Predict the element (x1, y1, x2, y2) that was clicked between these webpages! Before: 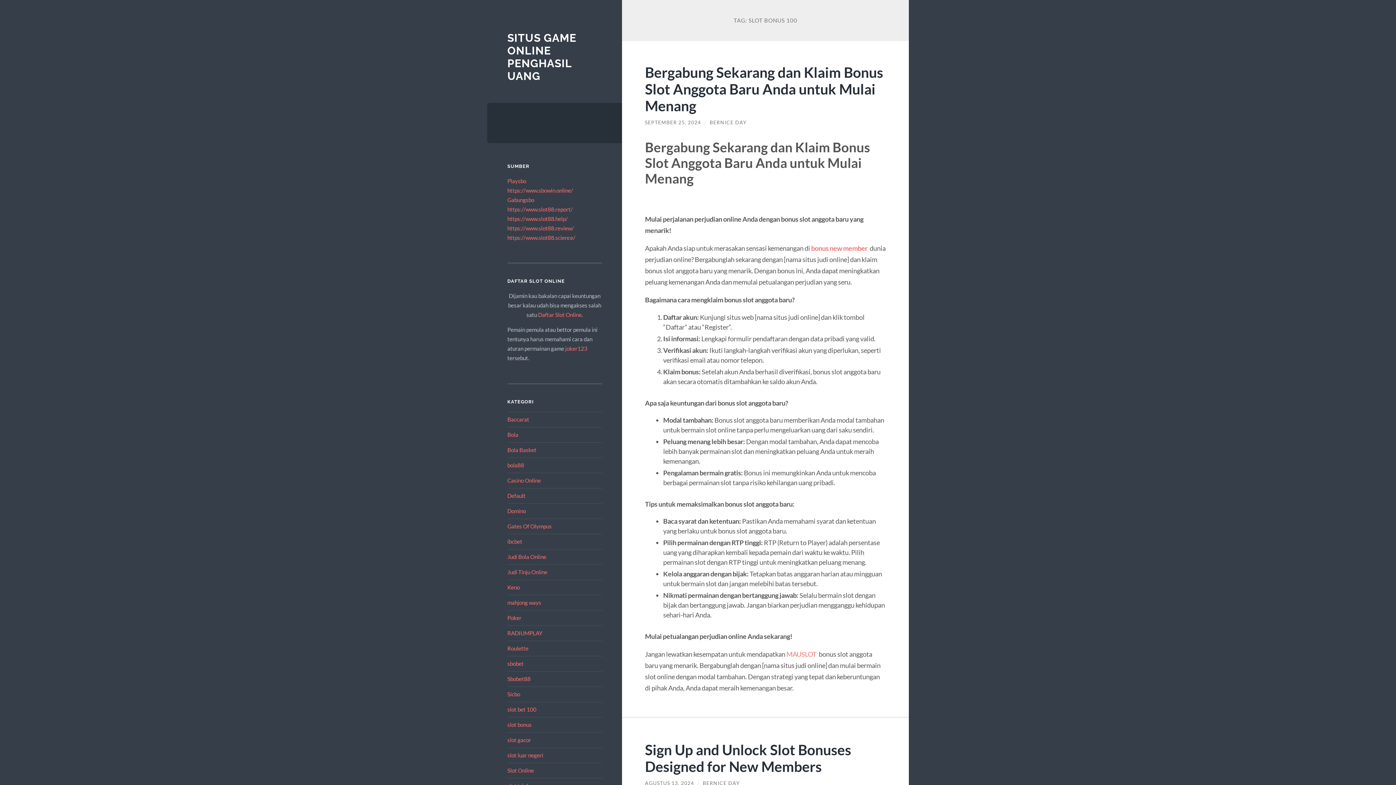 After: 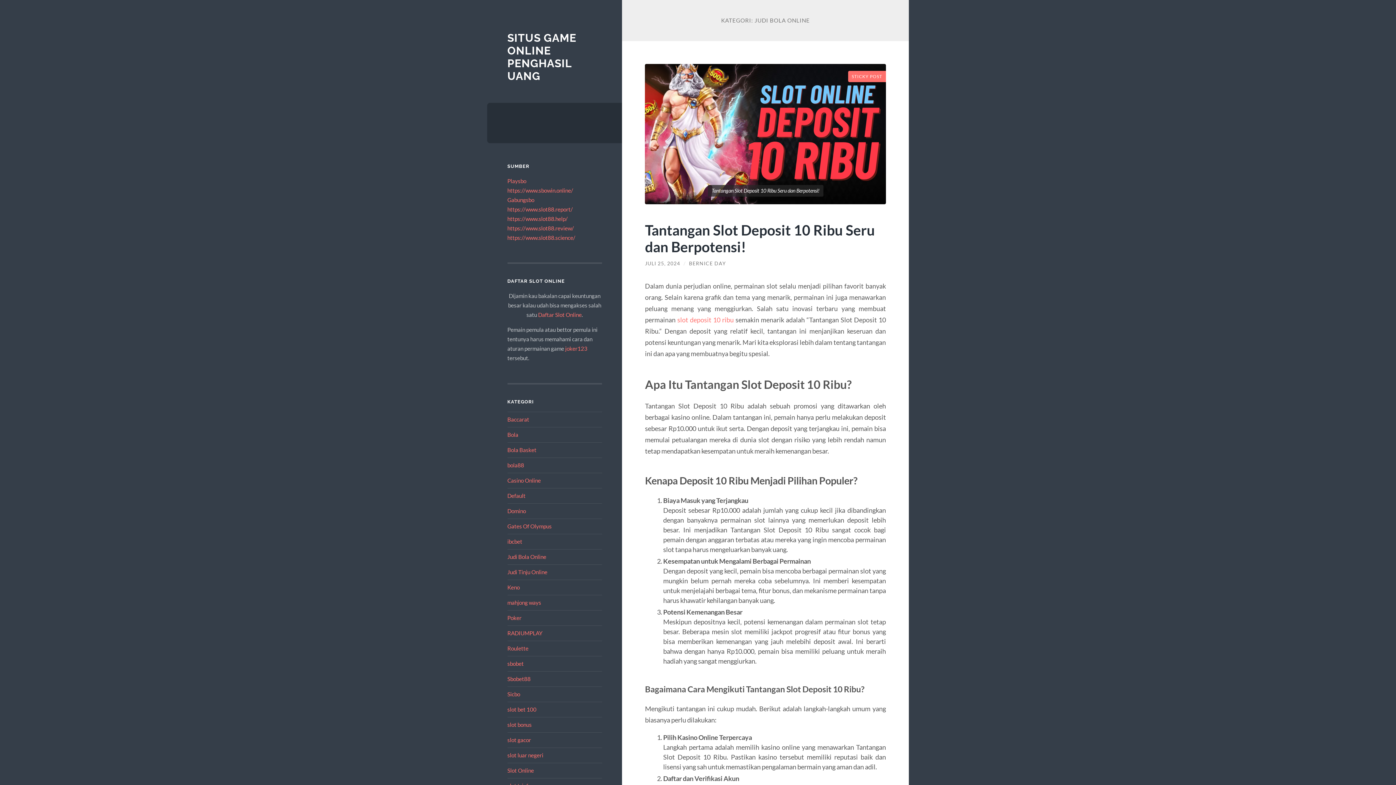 Action: label: Judi Bola Online bbox: (507, 553, 546, 560)